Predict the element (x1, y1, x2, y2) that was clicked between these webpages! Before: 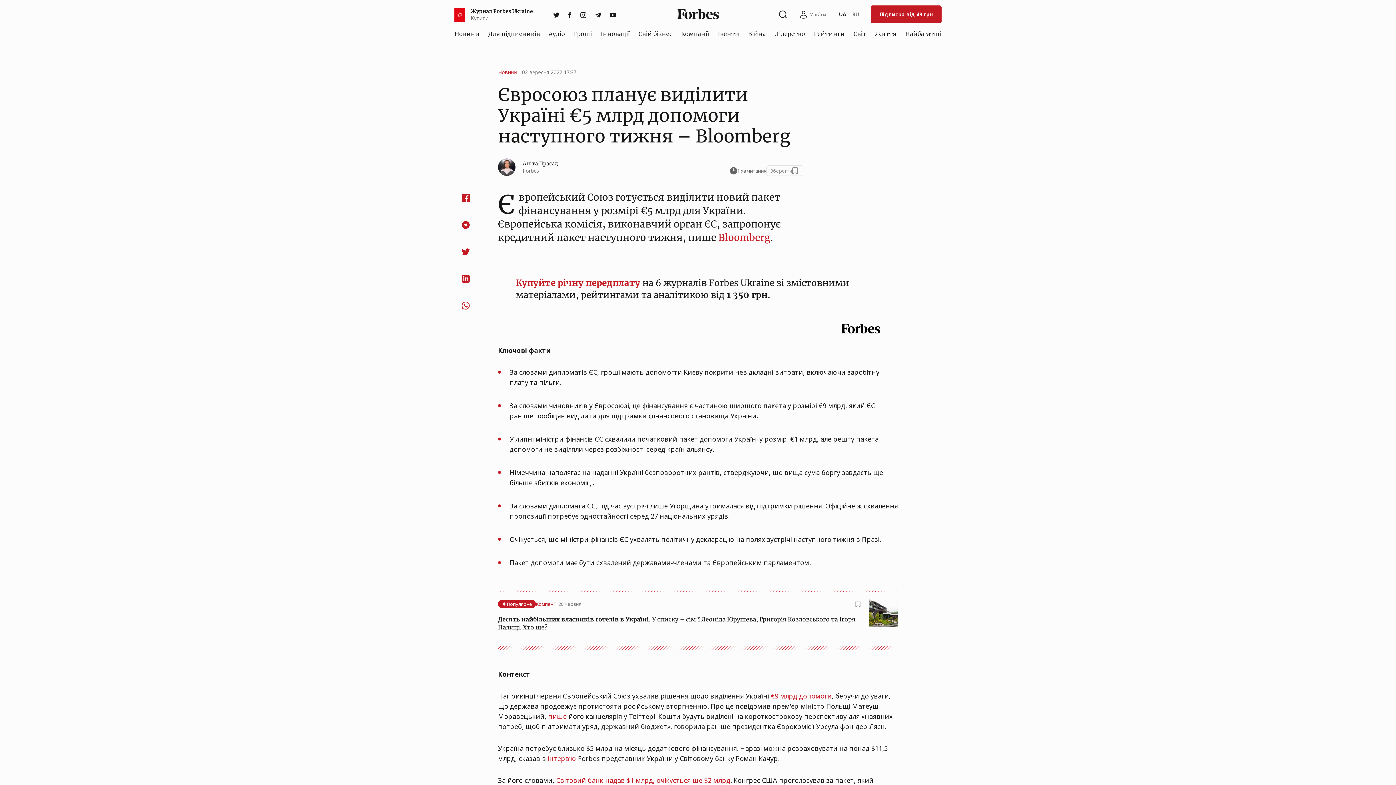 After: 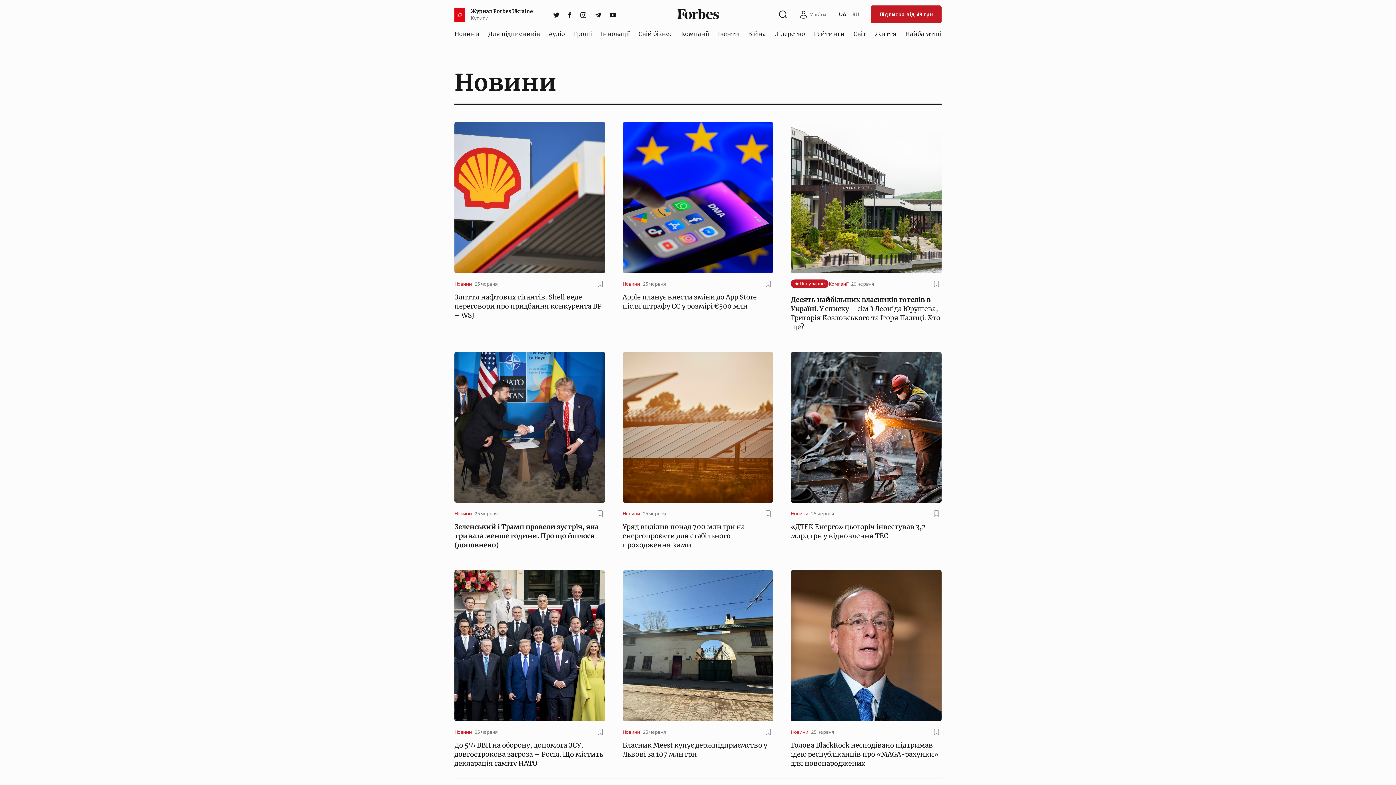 Action: label: Новини bbox: (498, 68, 516, 75)